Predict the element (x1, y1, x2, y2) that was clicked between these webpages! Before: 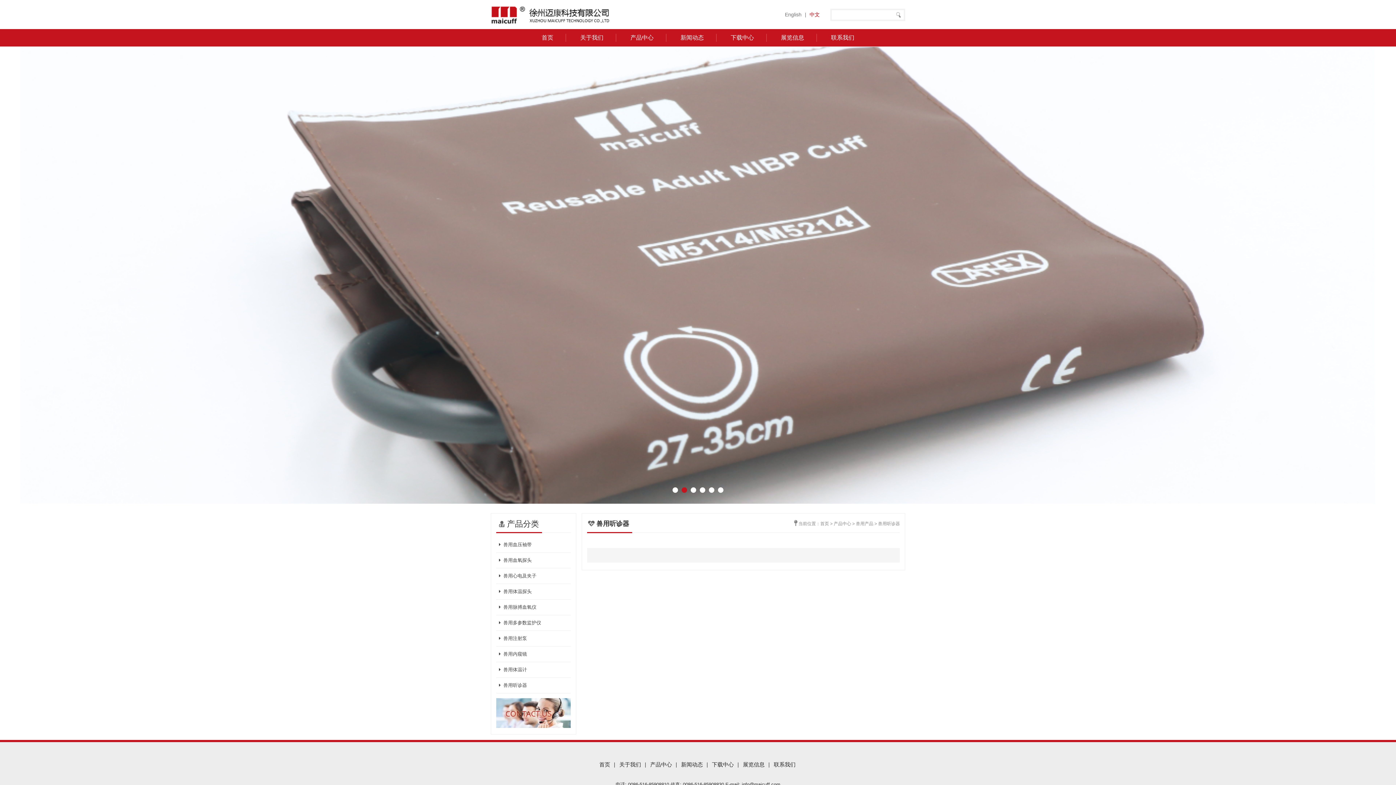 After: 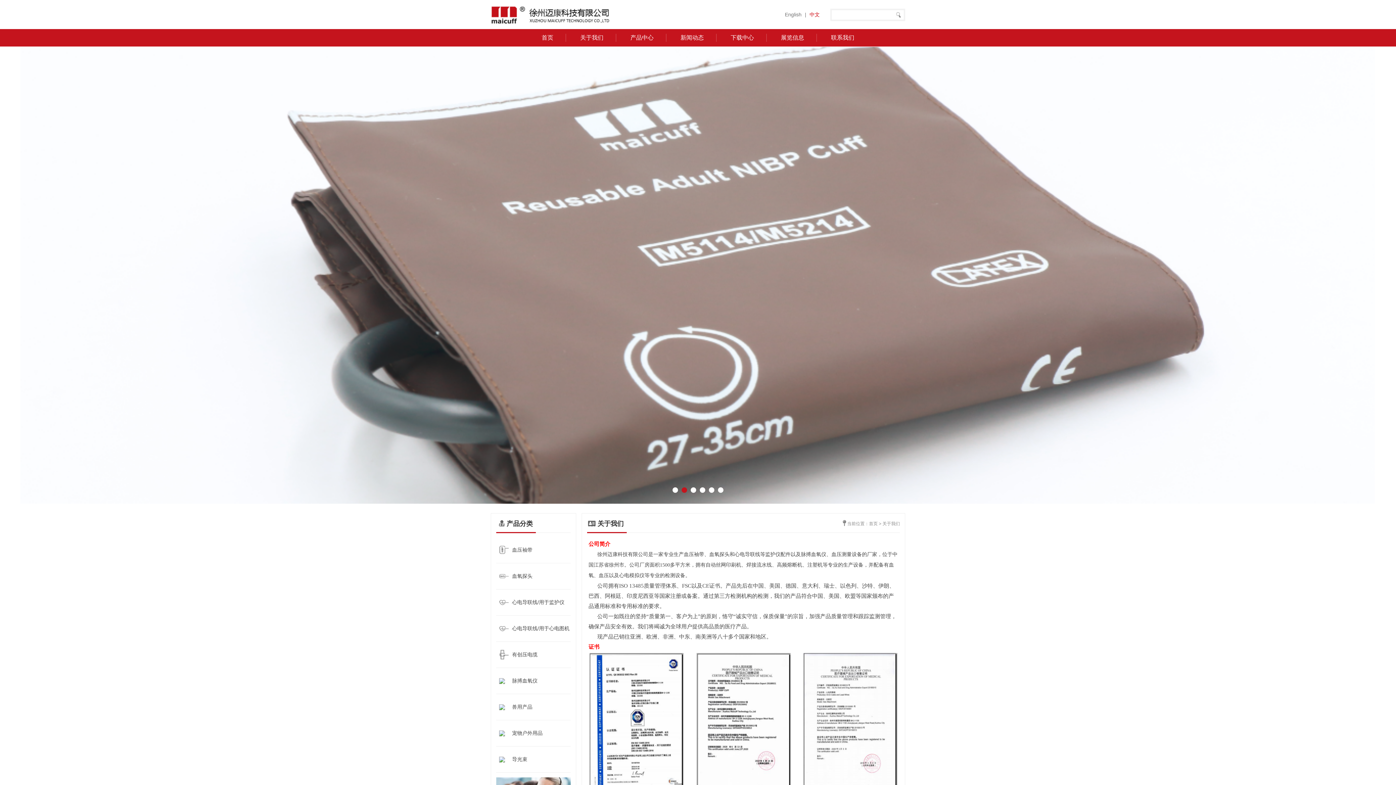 Action: bbox: (616, 761, 644, 768) label: 关于我们